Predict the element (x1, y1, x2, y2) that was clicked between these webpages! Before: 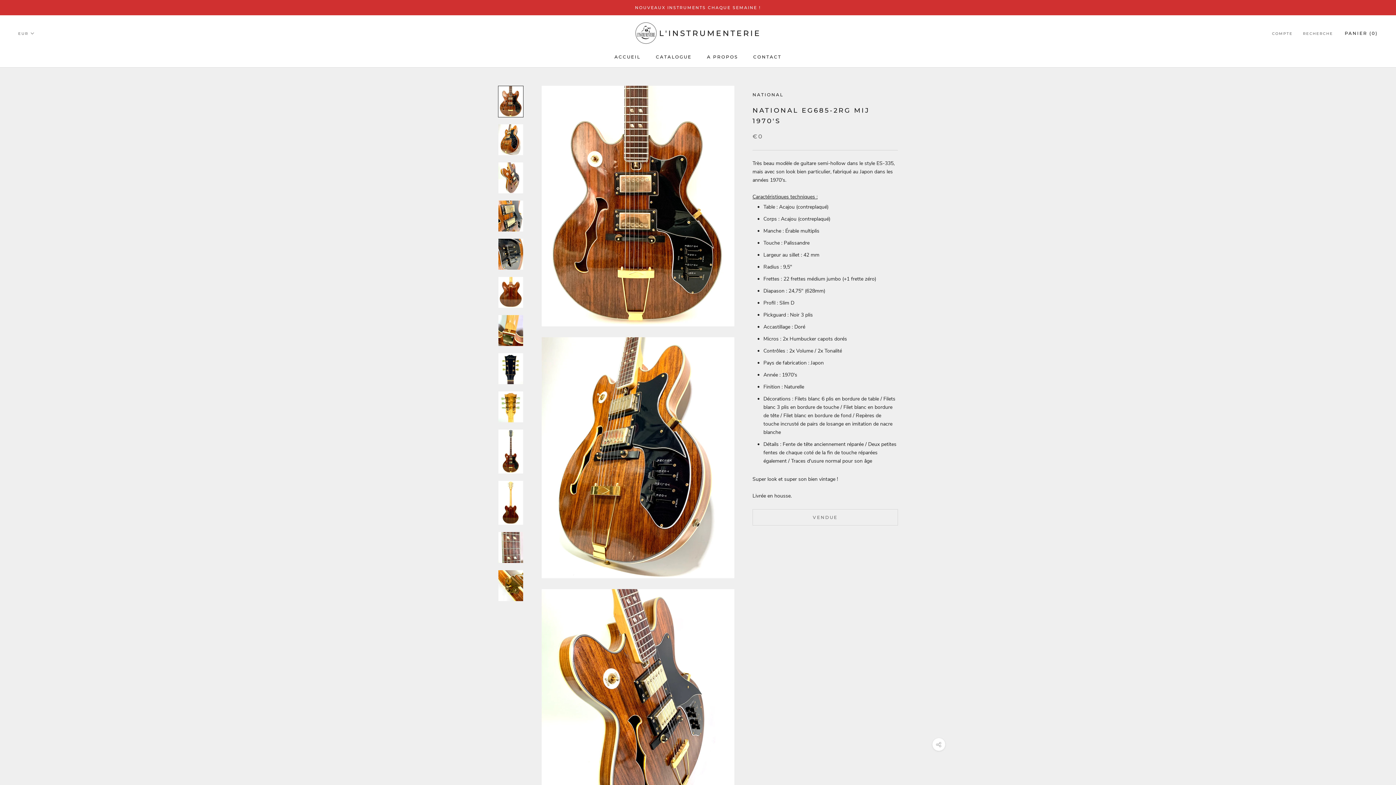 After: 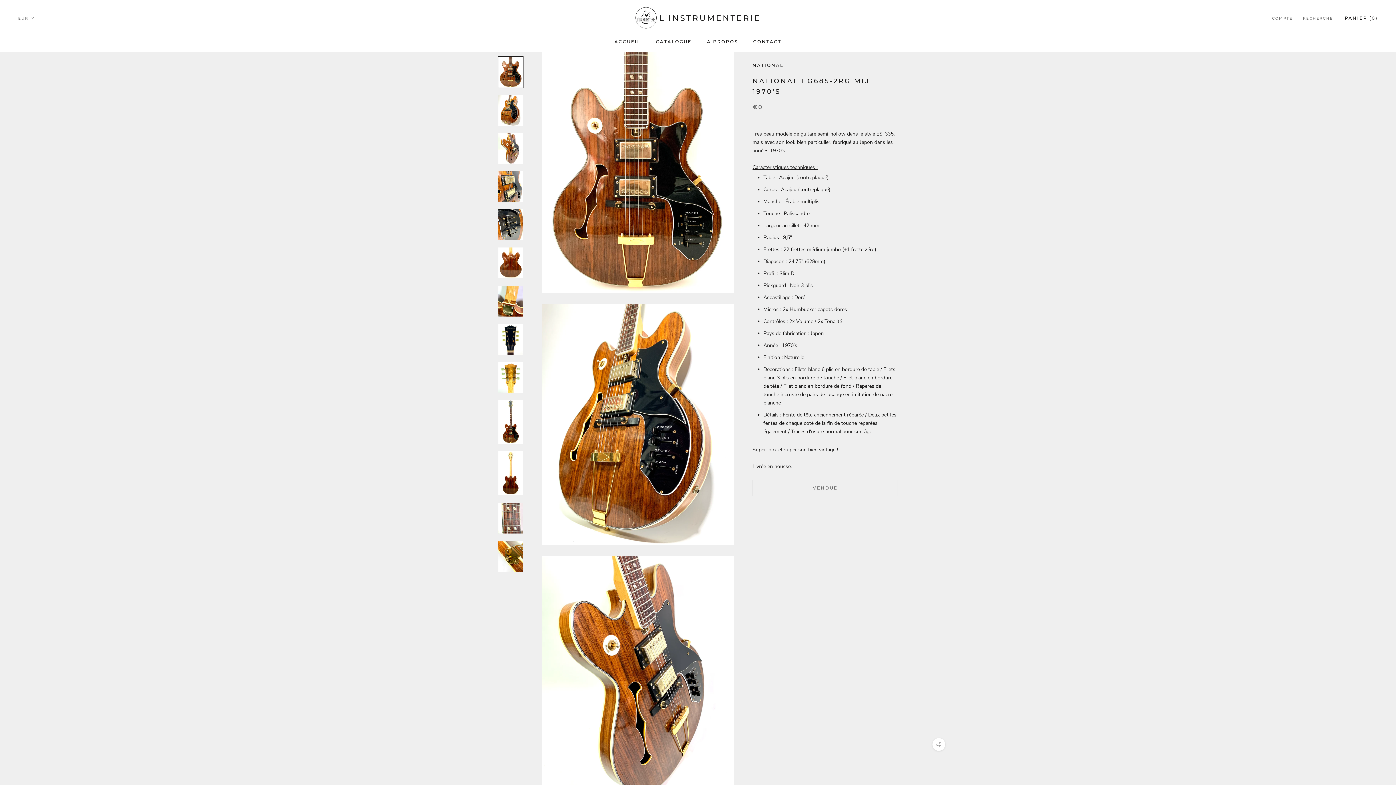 Action: bbox: (498, 85, 523, 117)